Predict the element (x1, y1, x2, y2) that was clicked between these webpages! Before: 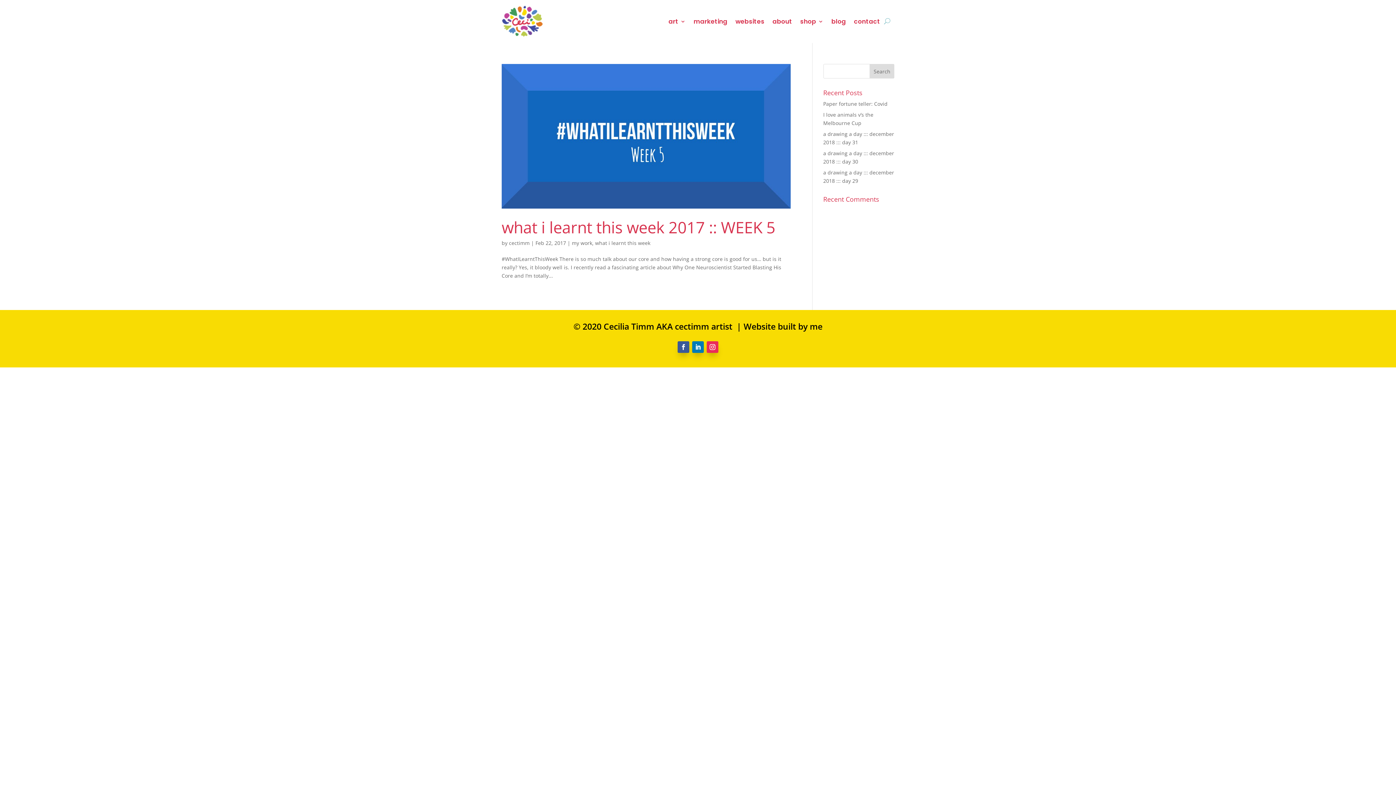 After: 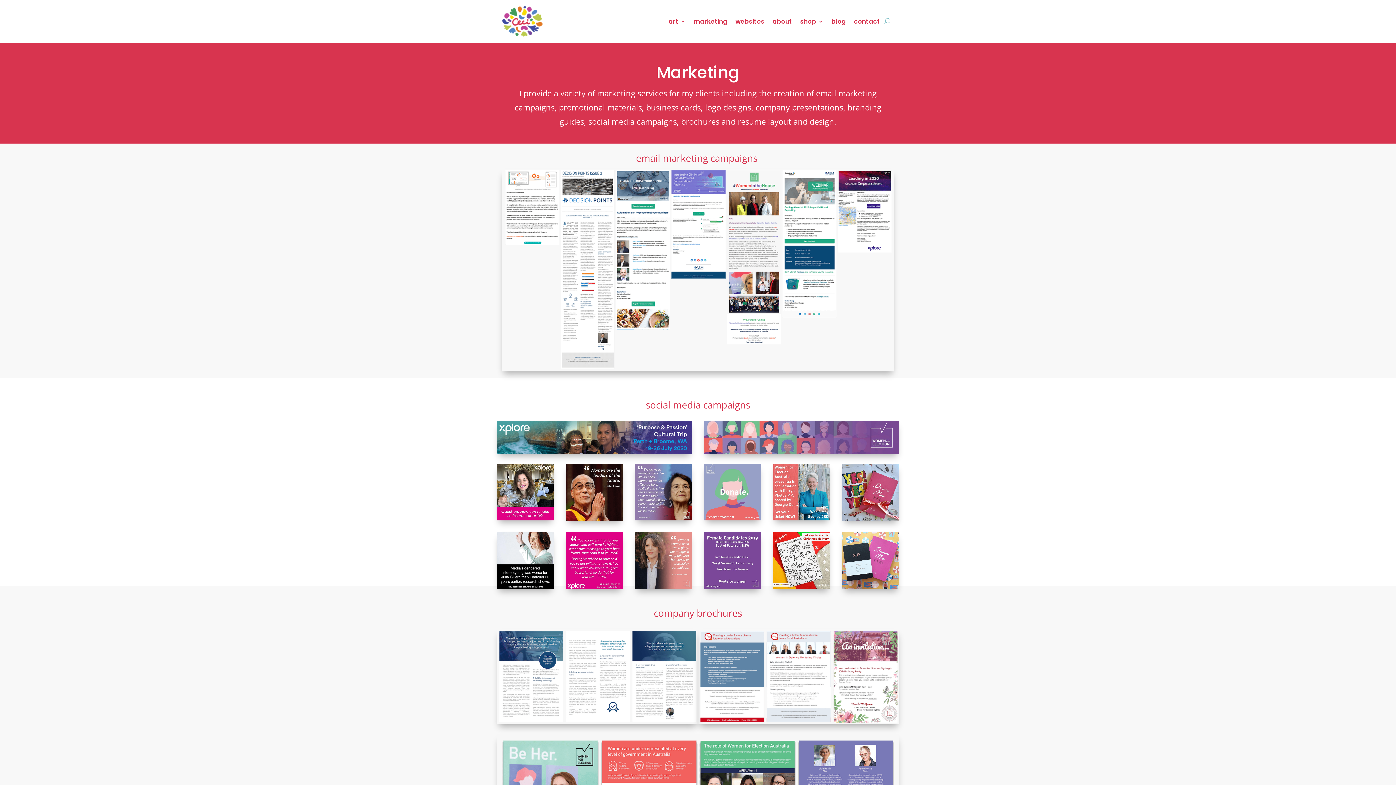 Action: label: marketing bbox: (693, 5, 727, 36)